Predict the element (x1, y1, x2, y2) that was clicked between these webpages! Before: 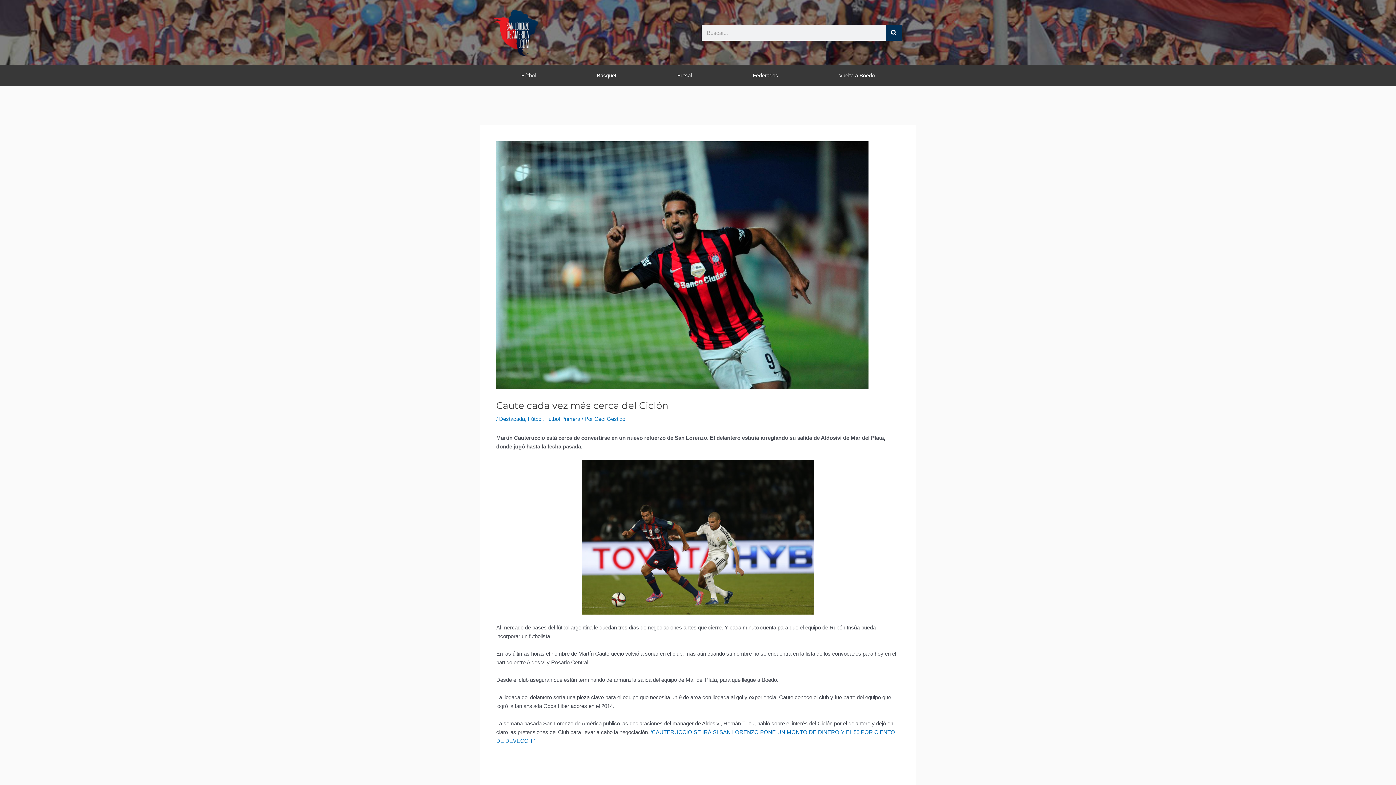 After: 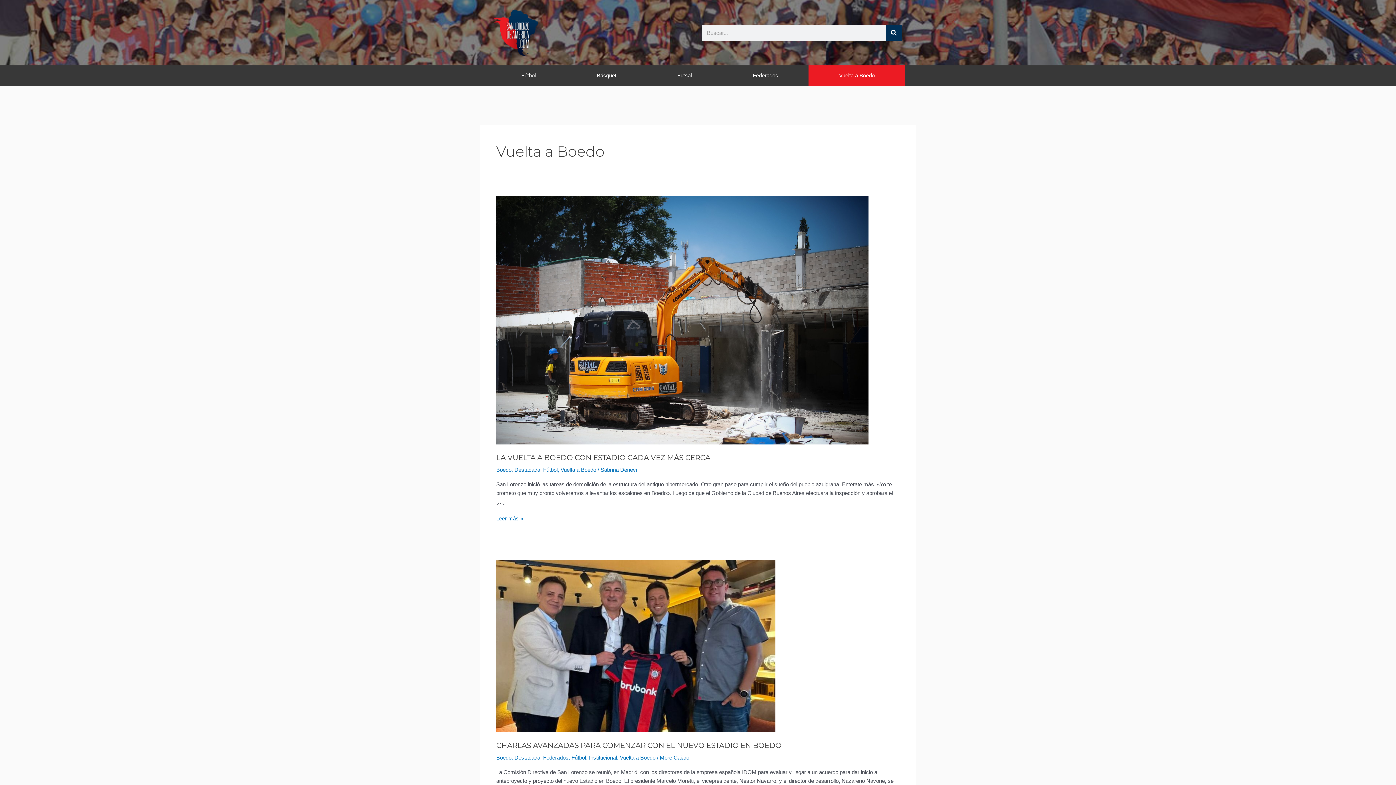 Action: bbox: (808, 65, 905, 85) label: Vuelta a Boedo